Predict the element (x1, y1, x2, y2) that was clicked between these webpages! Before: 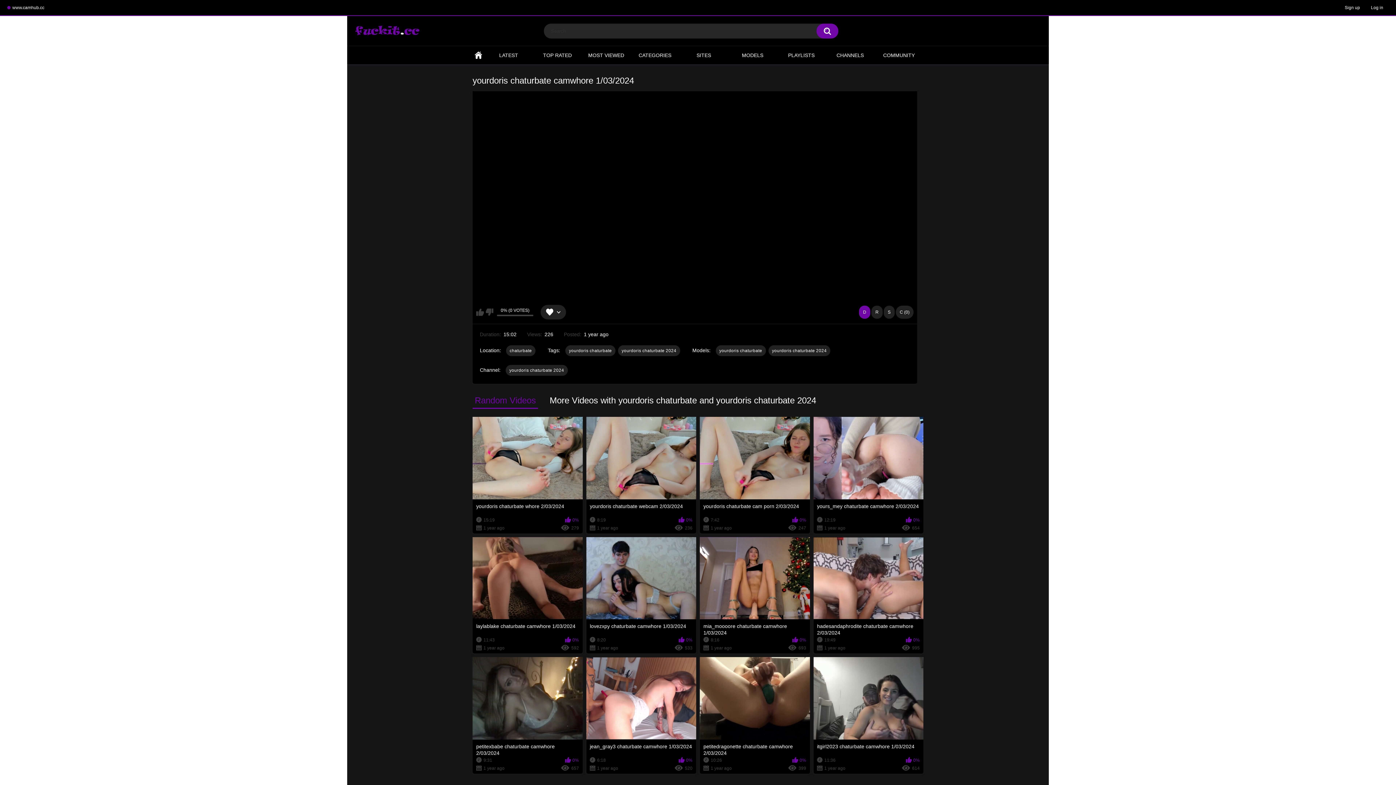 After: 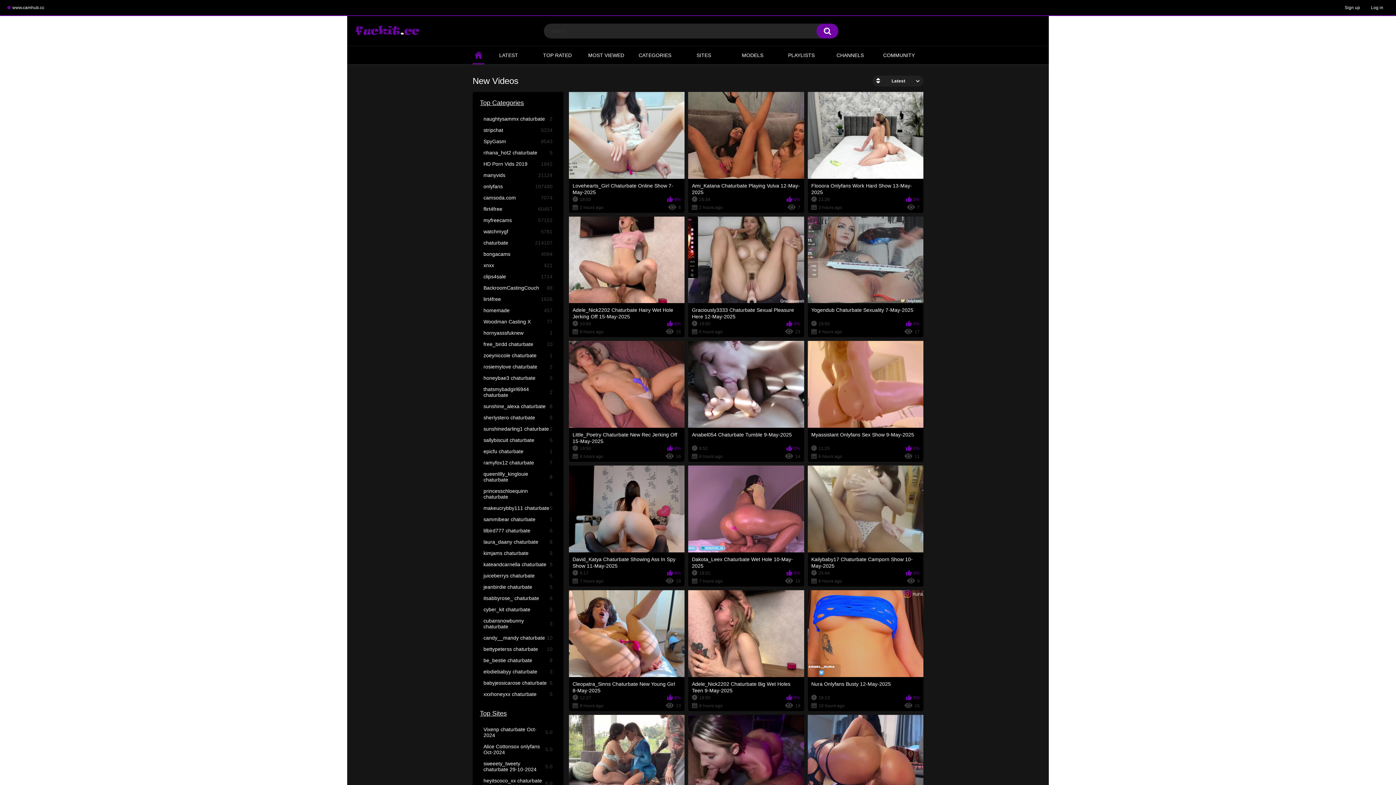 Action: bbox: (354, 23, 420, 38)